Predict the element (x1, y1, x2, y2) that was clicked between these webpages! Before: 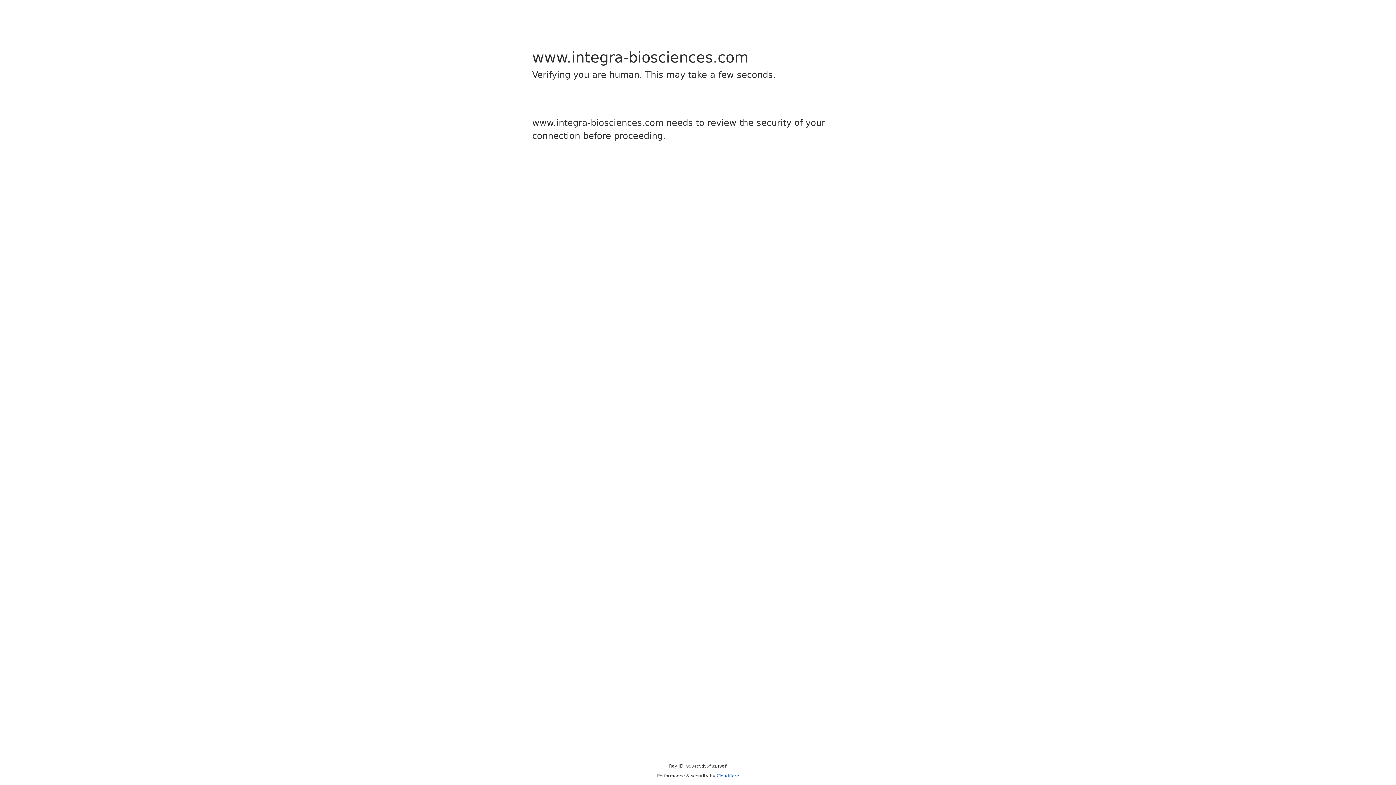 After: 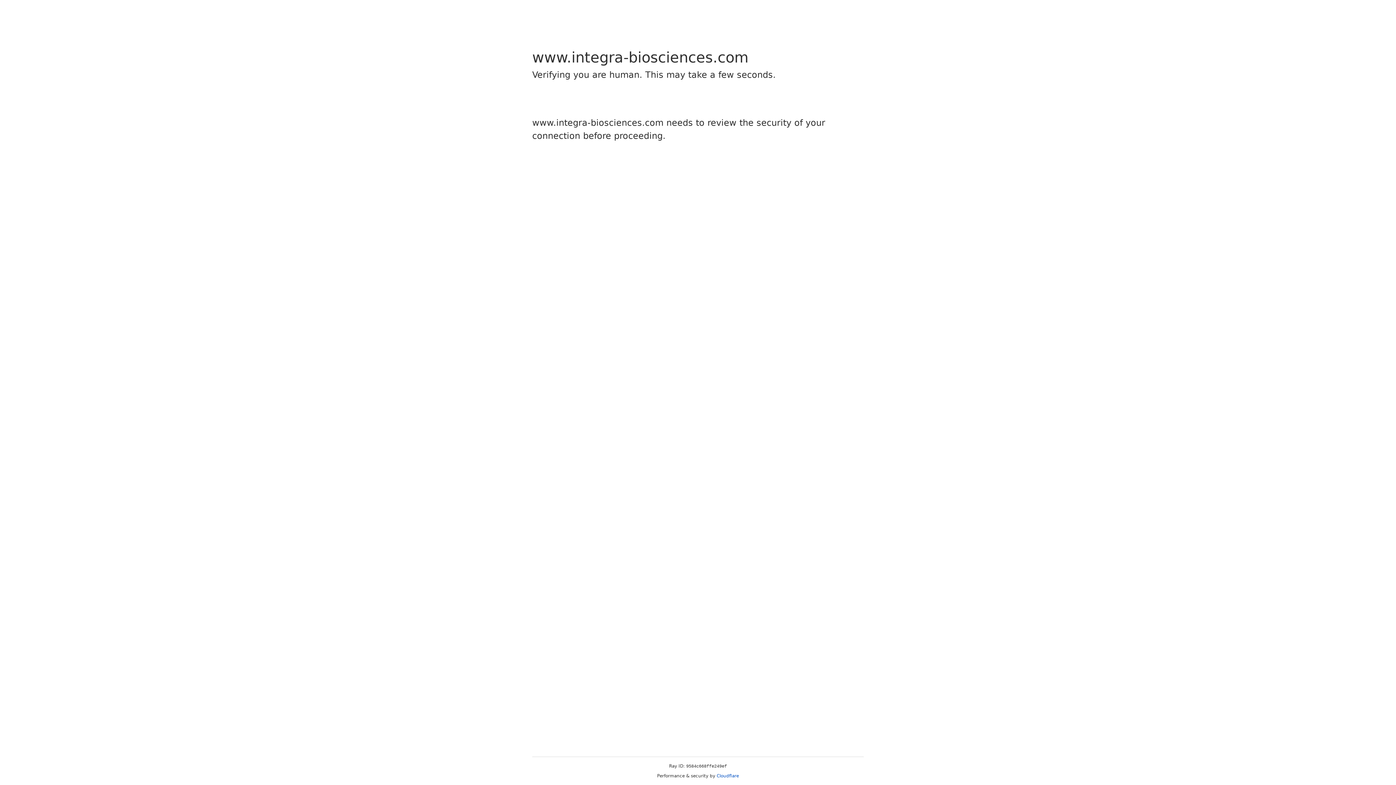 Action: label: Cloudflare bbox: (716, 773, 739, 778)